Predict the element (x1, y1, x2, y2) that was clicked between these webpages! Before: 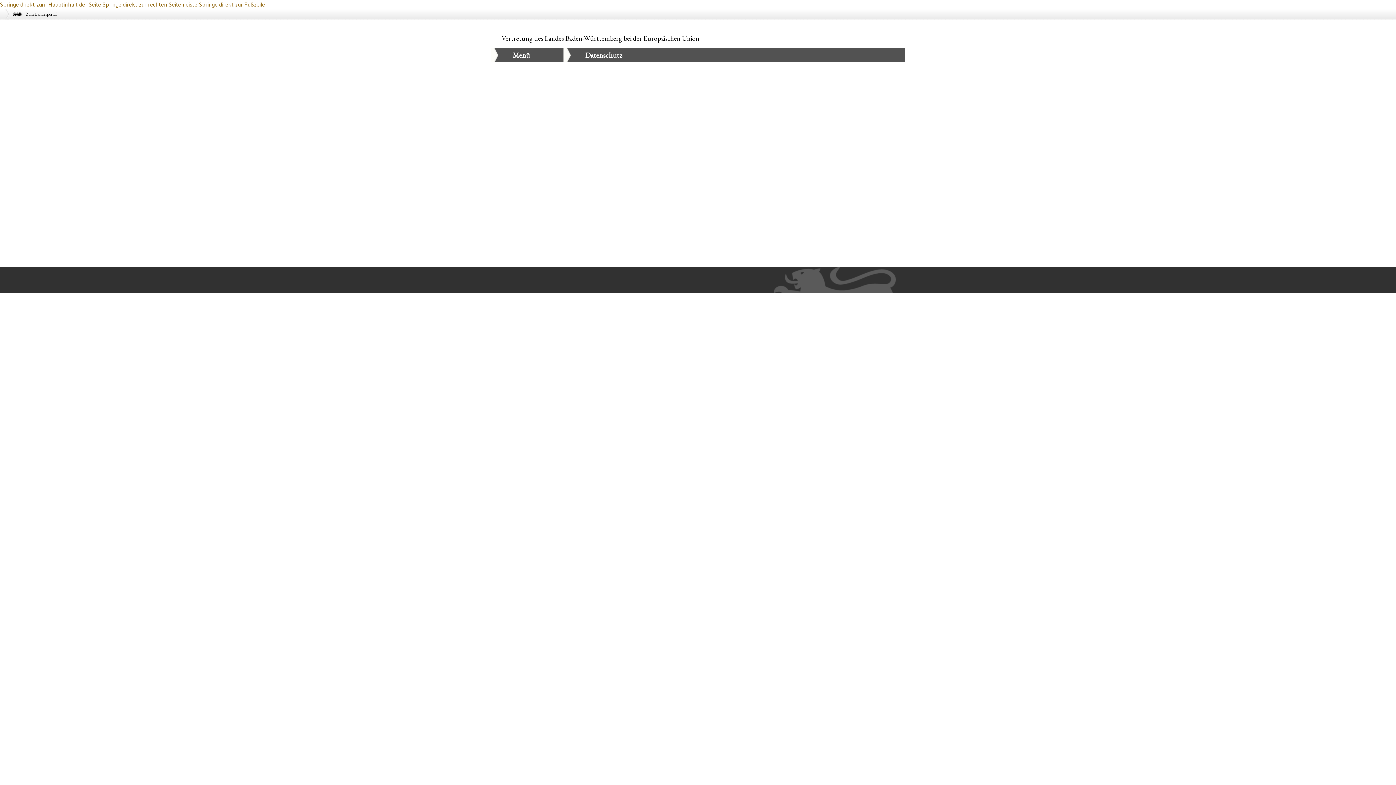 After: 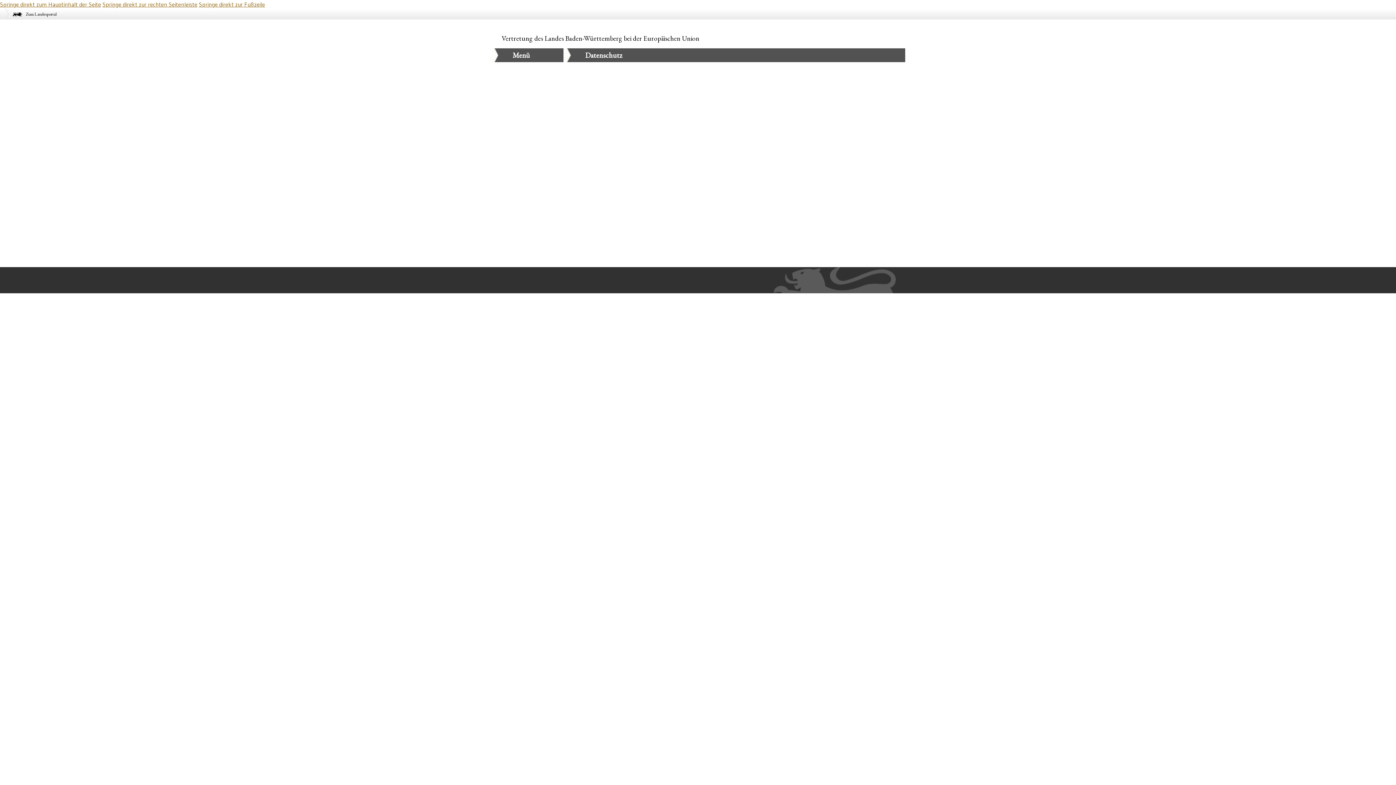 Action: bbox: (0, 0, 101, 8) label: Springe direkt zum Hauptinhalt der Seite